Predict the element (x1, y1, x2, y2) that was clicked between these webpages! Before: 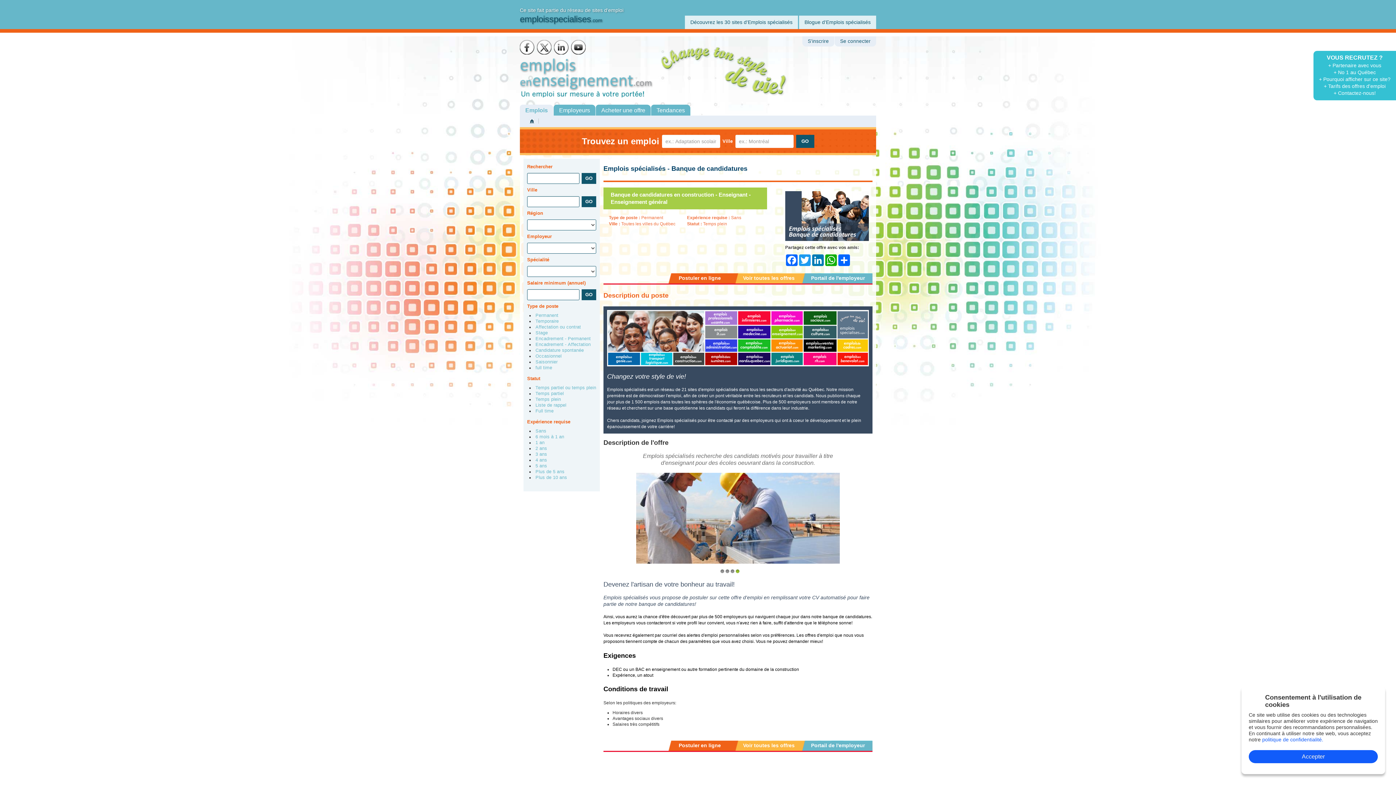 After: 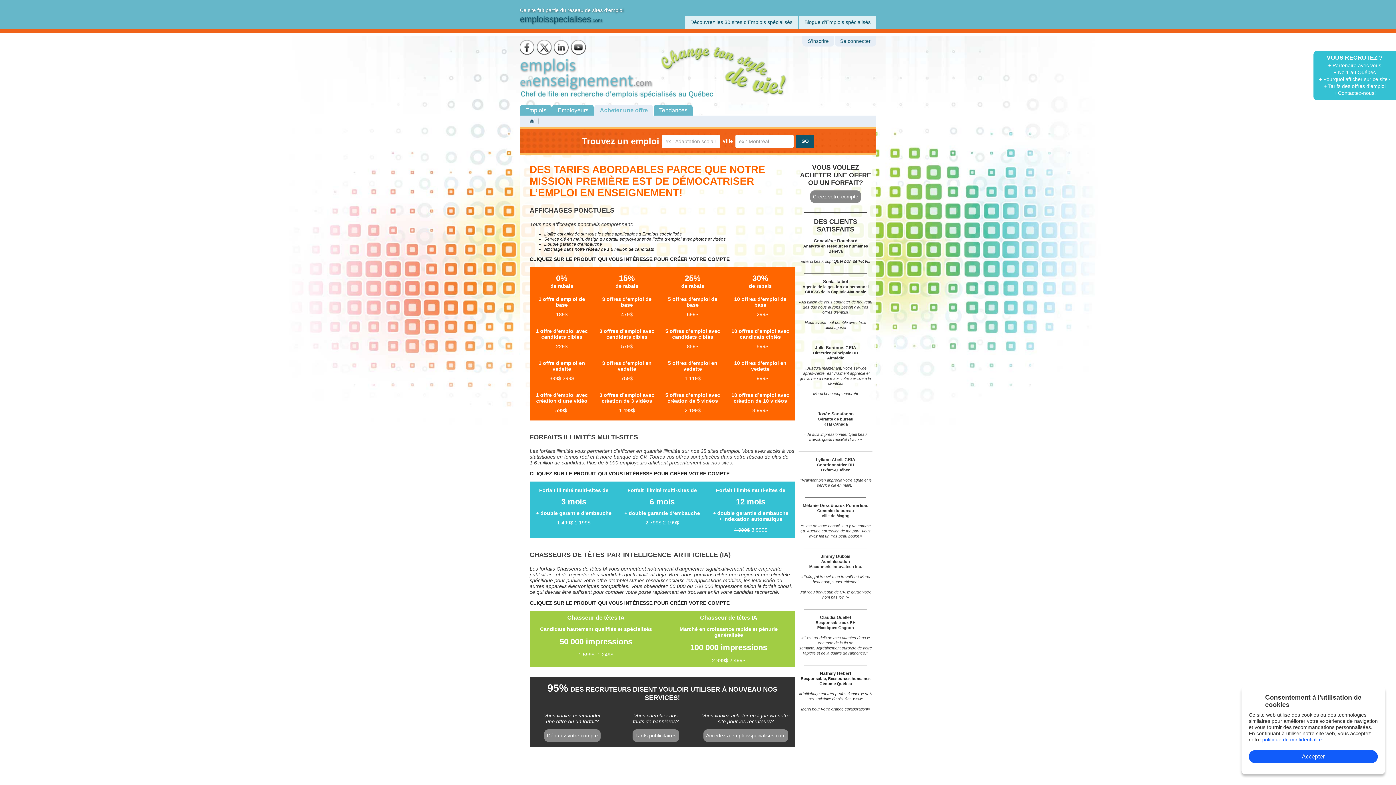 Action: bbox: (596, 104, 650, 116) label: Acheter une offre